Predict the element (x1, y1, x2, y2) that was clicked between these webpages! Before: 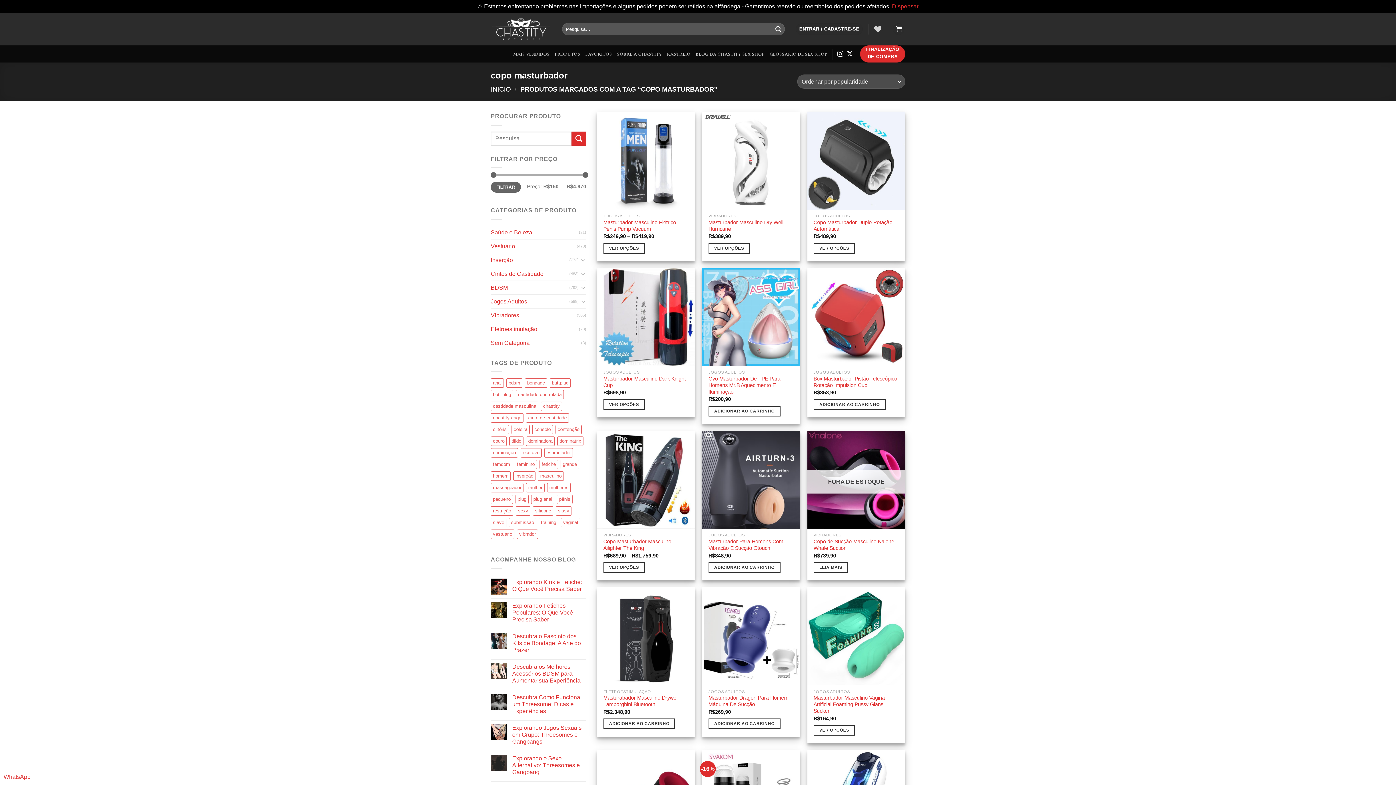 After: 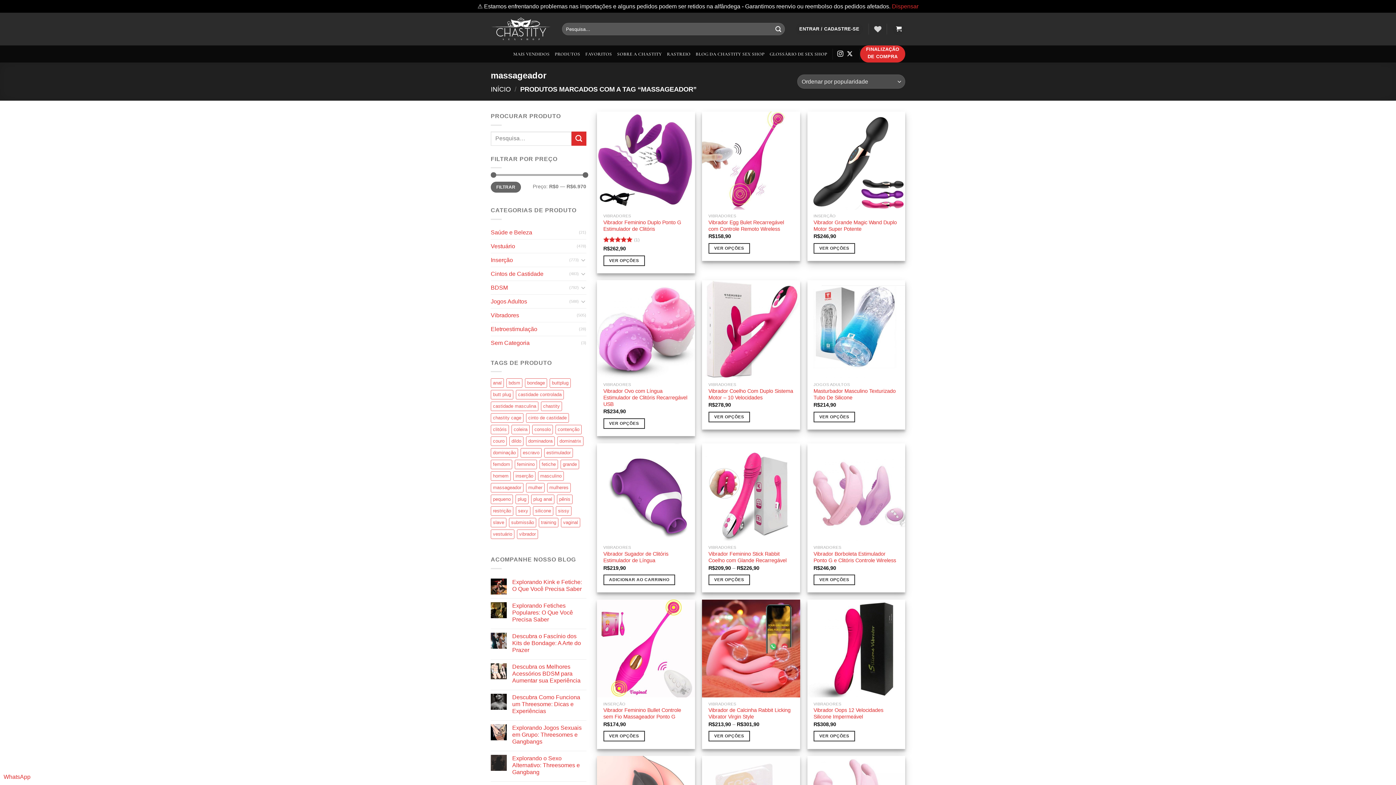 Action: bbox: (490, 483, 523, 492) label: massageador (405 produtos)